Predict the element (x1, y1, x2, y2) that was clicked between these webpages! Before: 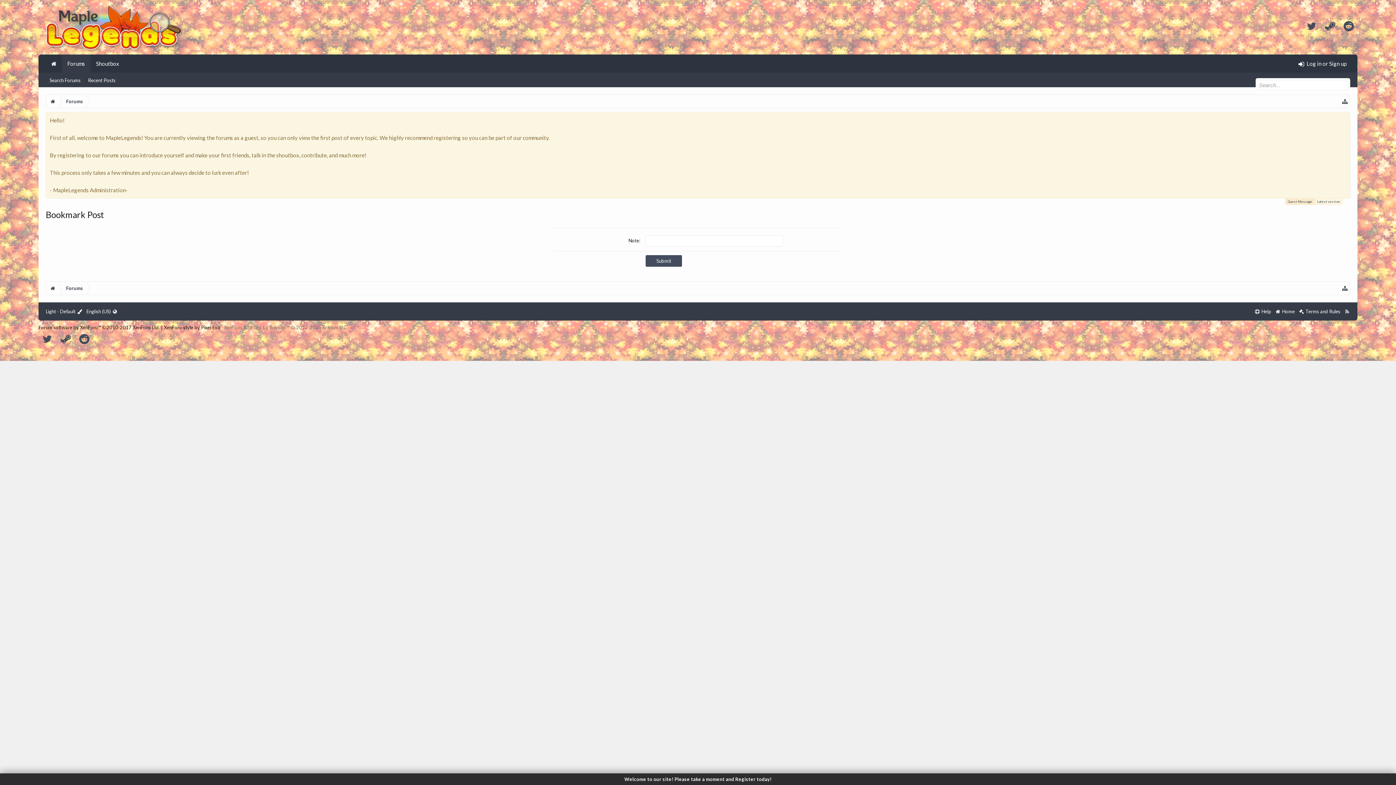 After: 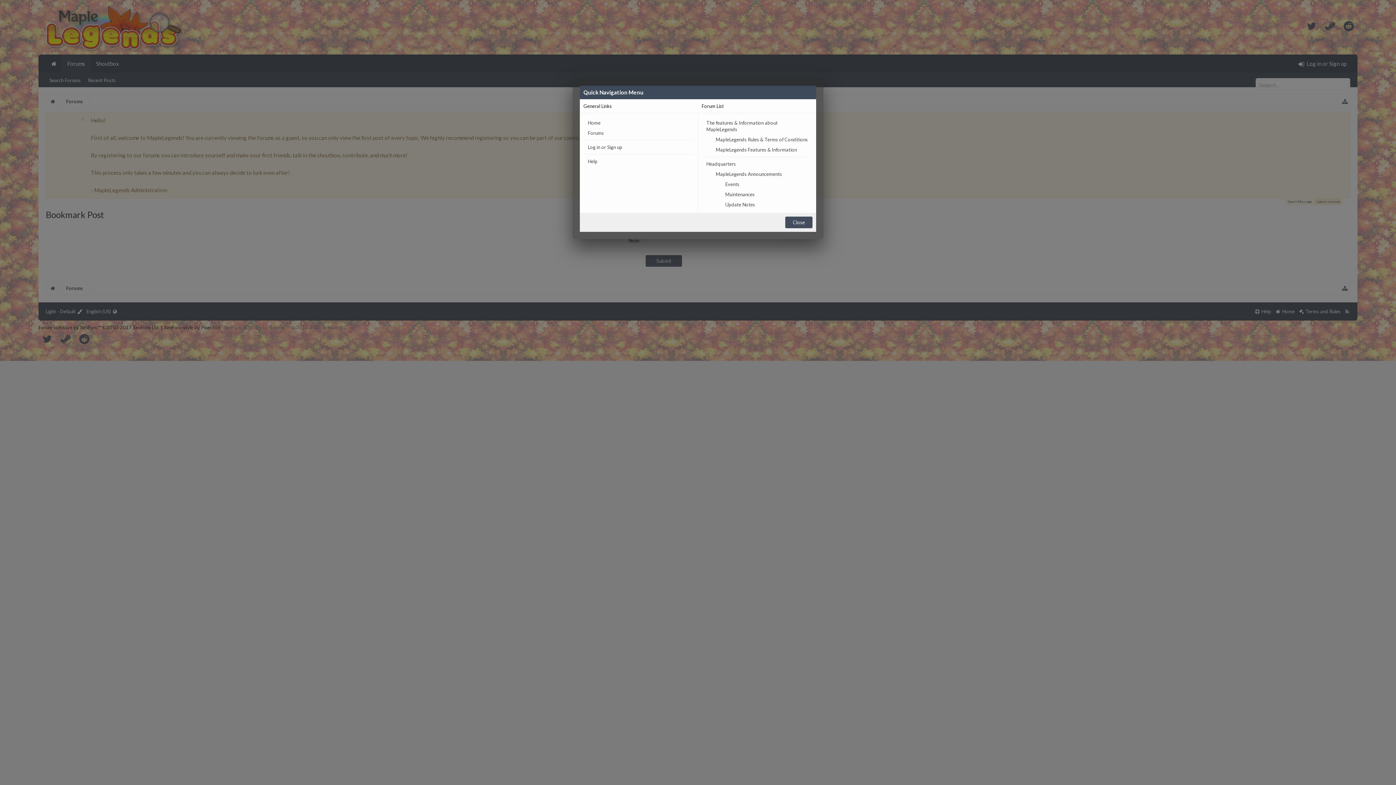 Action: bbox: (1342, 94, 1348, 108)